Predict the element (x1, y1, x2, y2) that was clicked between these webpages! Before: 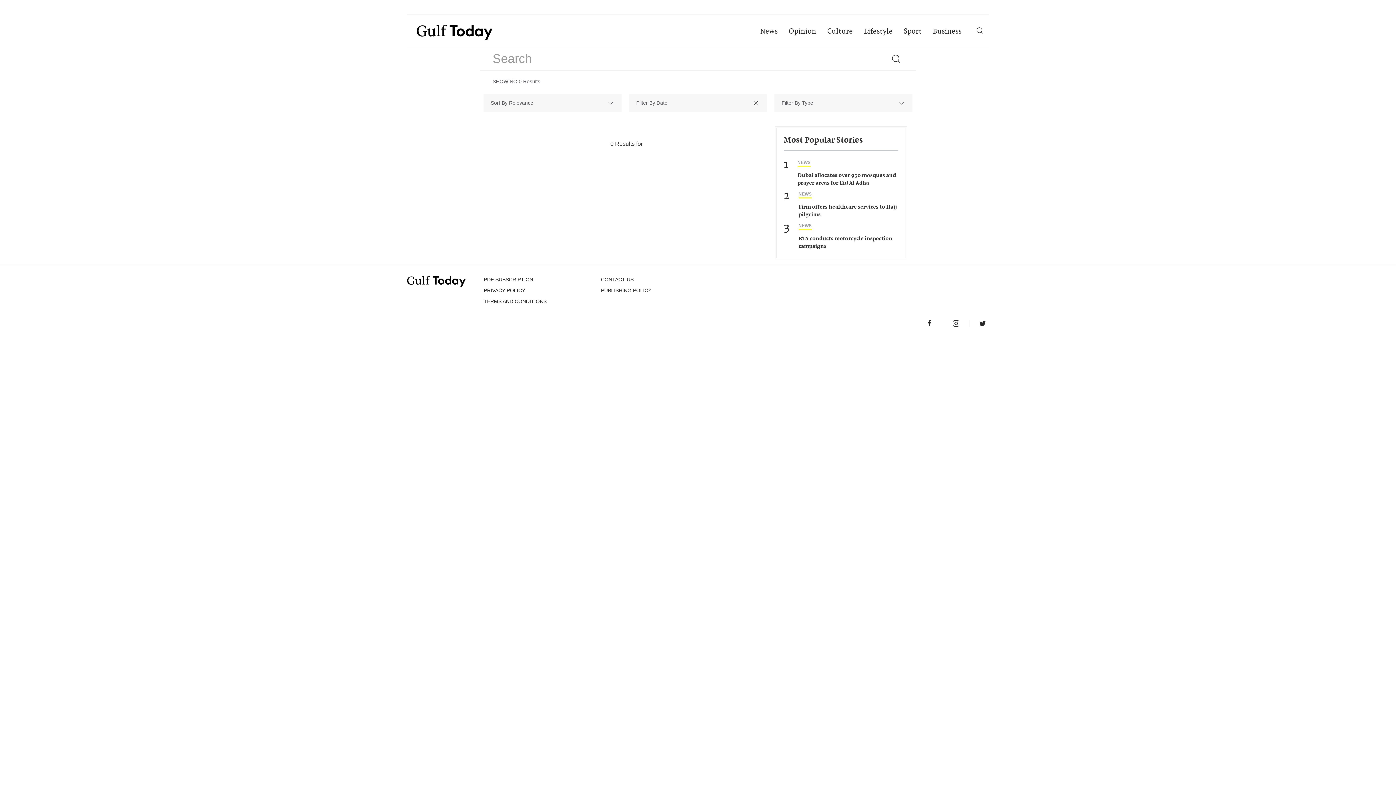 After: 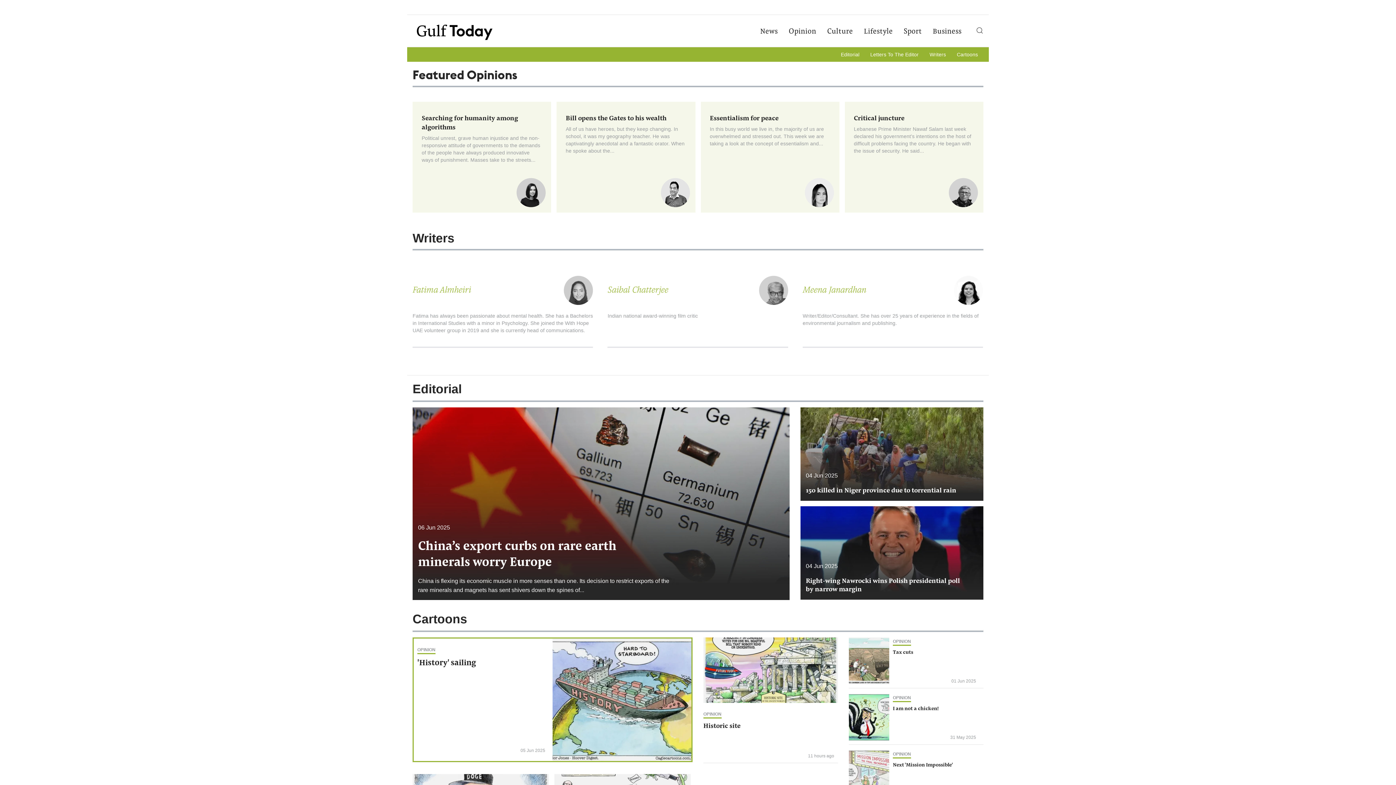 Action: label: Opinion bbox: (783, 17, 821, 46)